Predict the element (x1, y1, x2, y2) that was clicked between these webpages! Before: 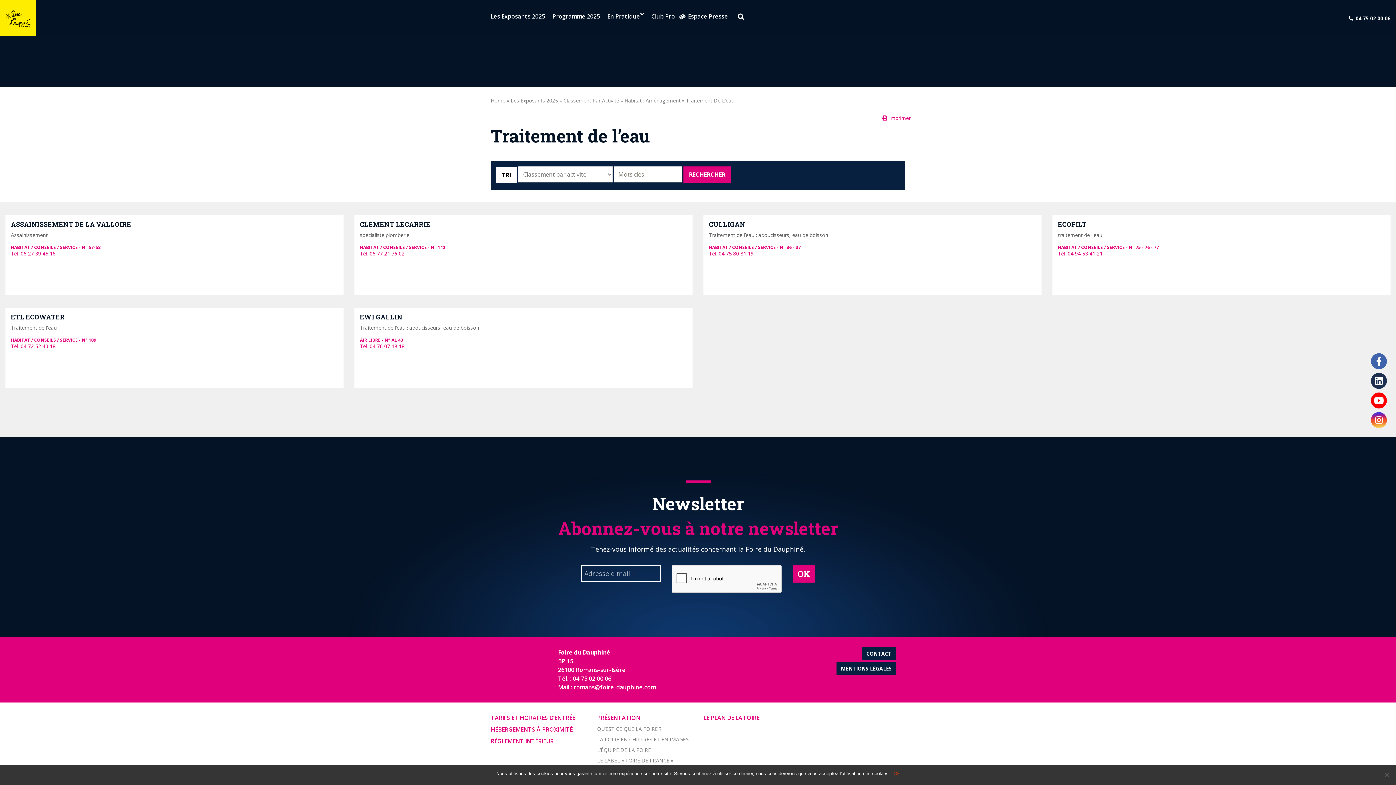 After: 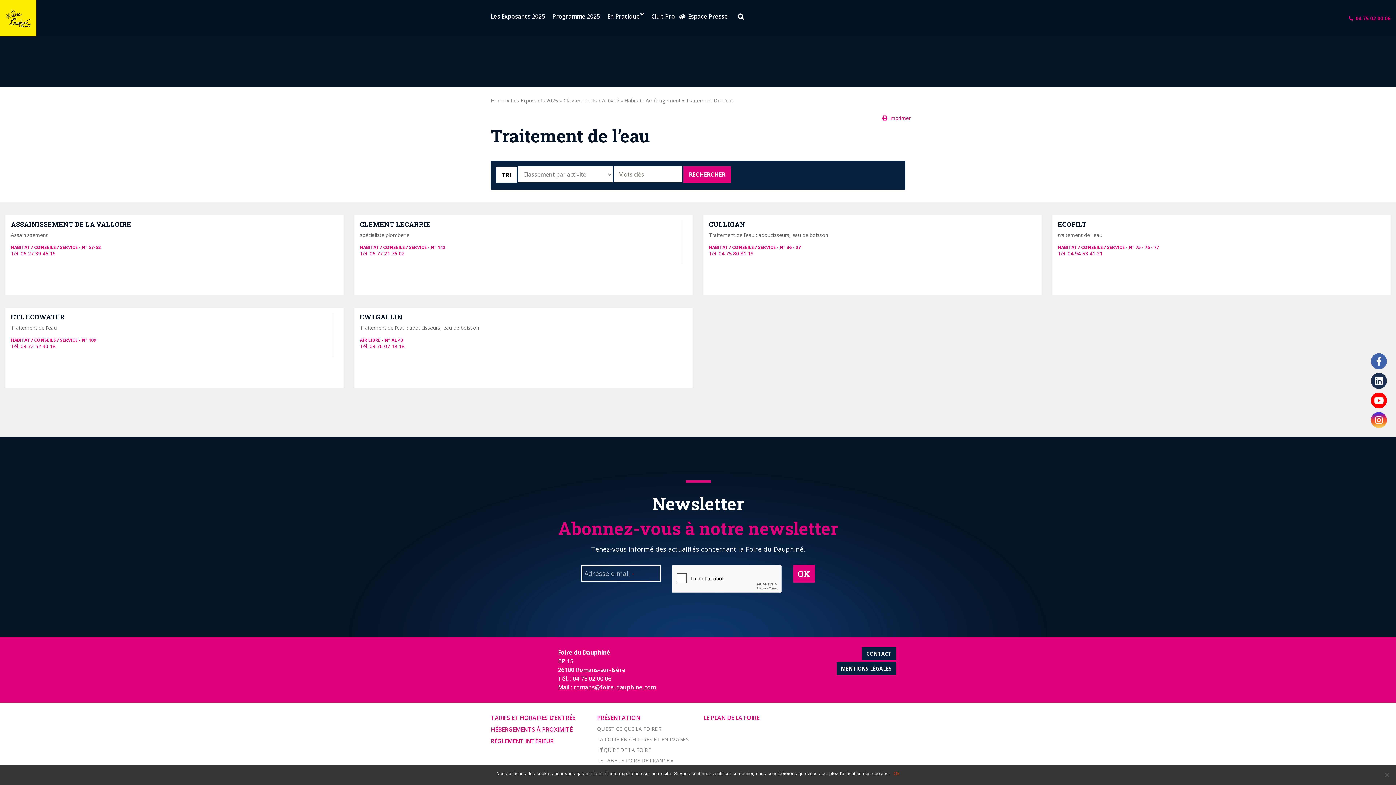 Action: label: 04 75 02 00 06 bbox: (1349, 14, 1390, 21)